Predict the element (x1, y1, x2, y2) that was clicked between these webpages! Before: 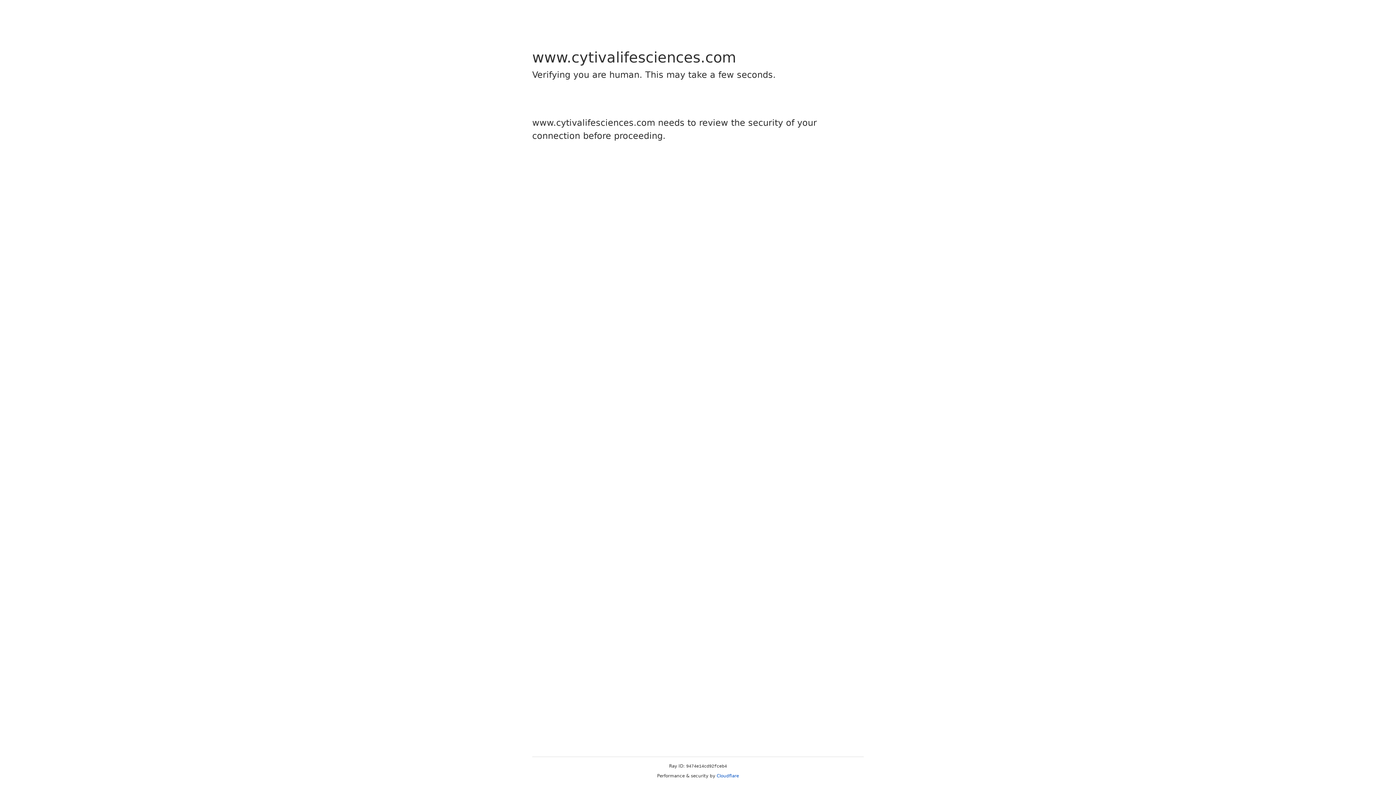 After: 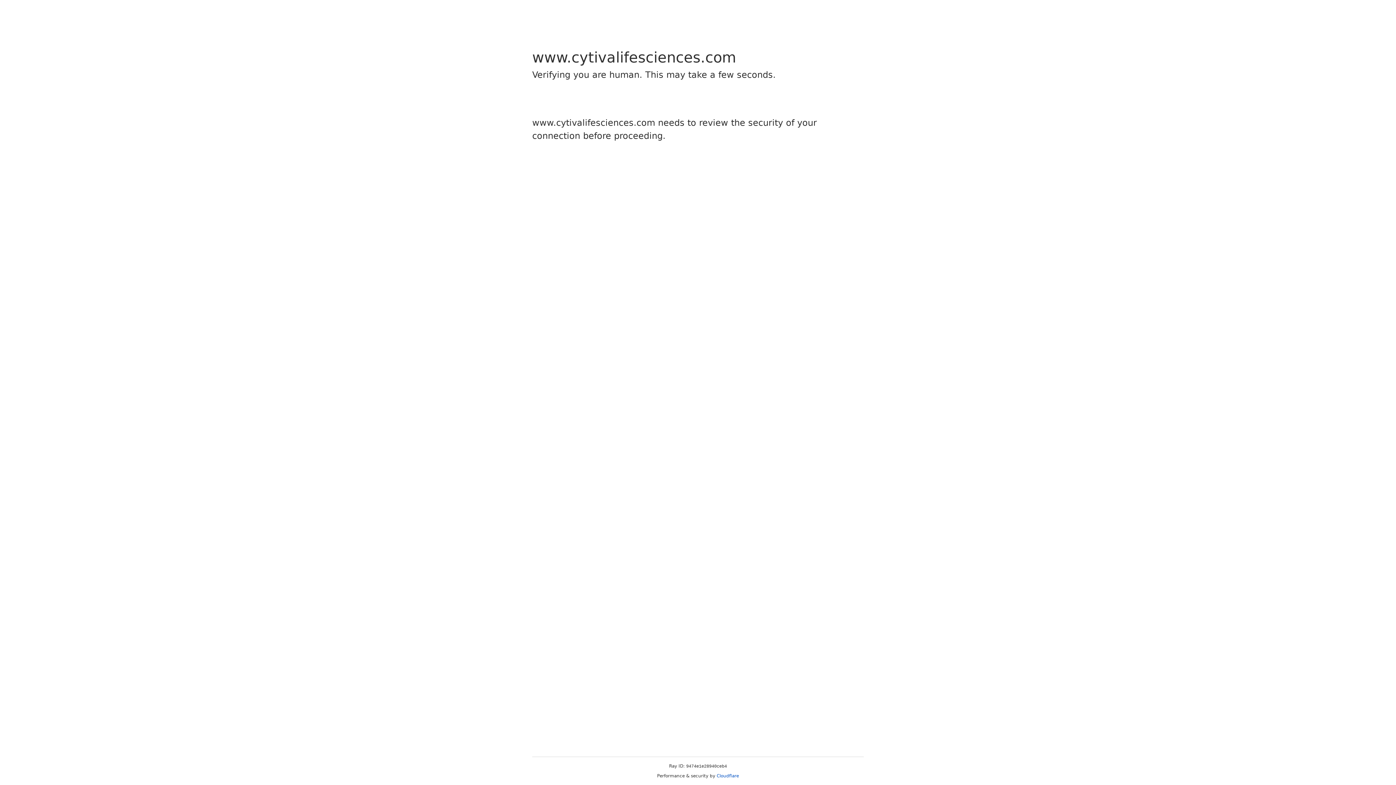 Action: label: Cloudflare bbox: (716, 773, 739, 778)